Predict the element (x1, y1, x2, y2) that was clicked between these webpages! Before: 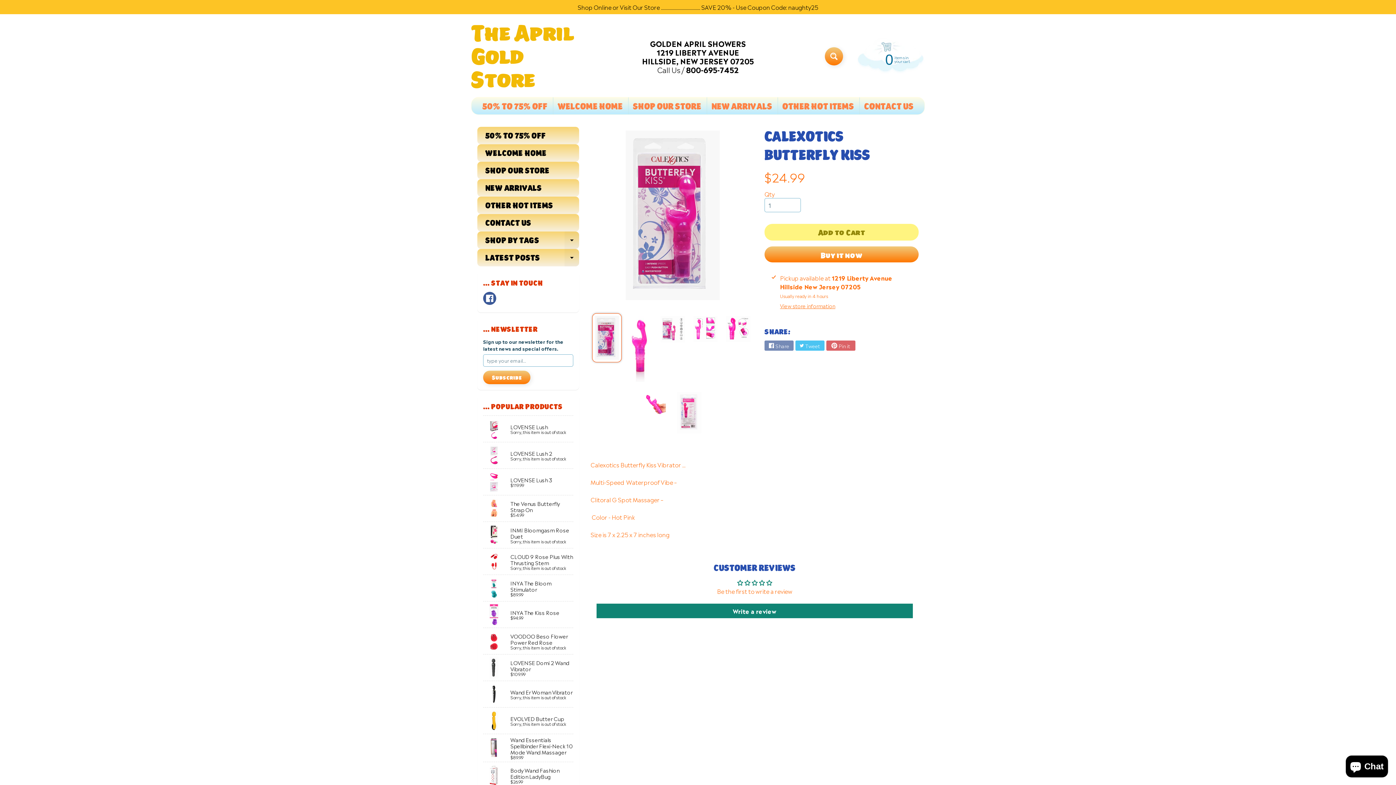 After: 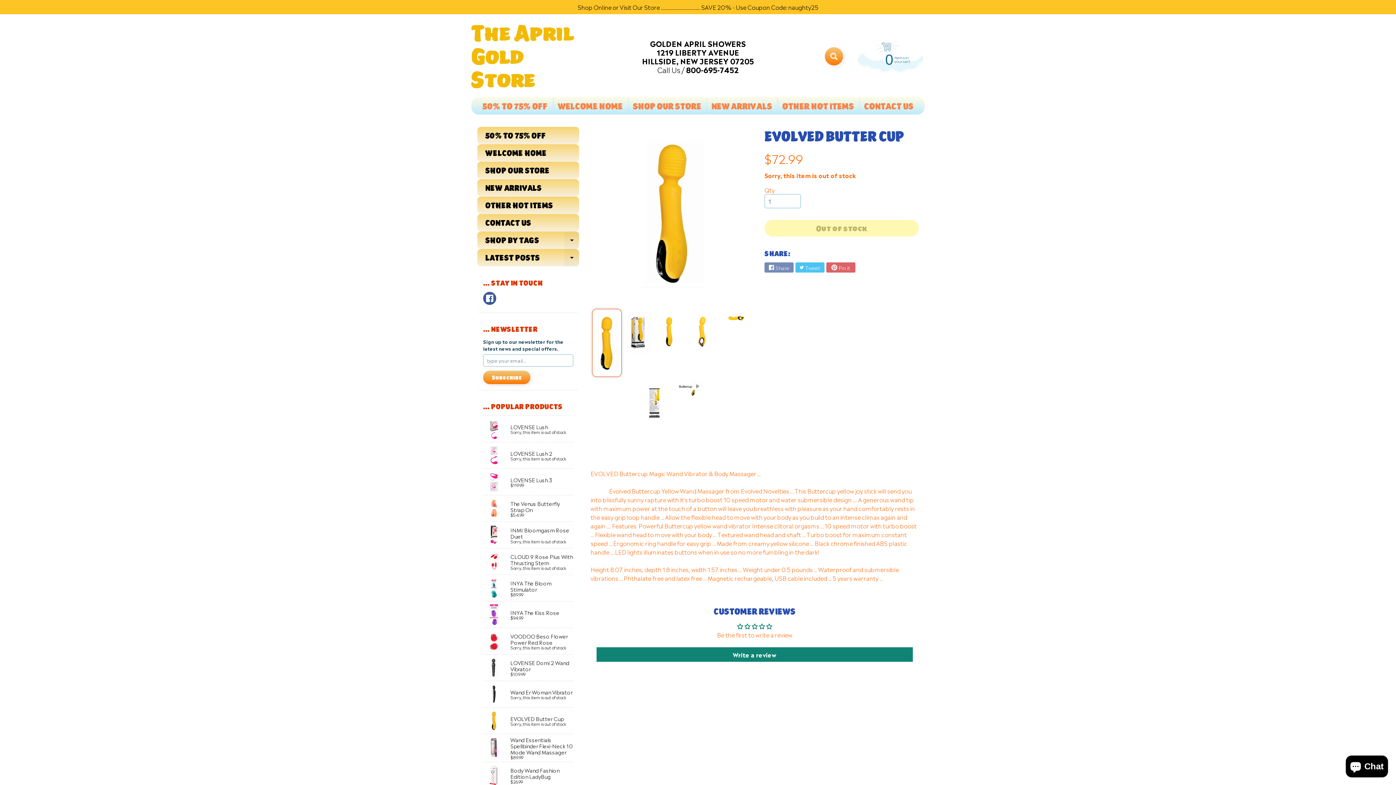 Action: bbox: (483, 708, 573, 734) label: EVOLVED Butter Cup
Sorry, this item is out of stock